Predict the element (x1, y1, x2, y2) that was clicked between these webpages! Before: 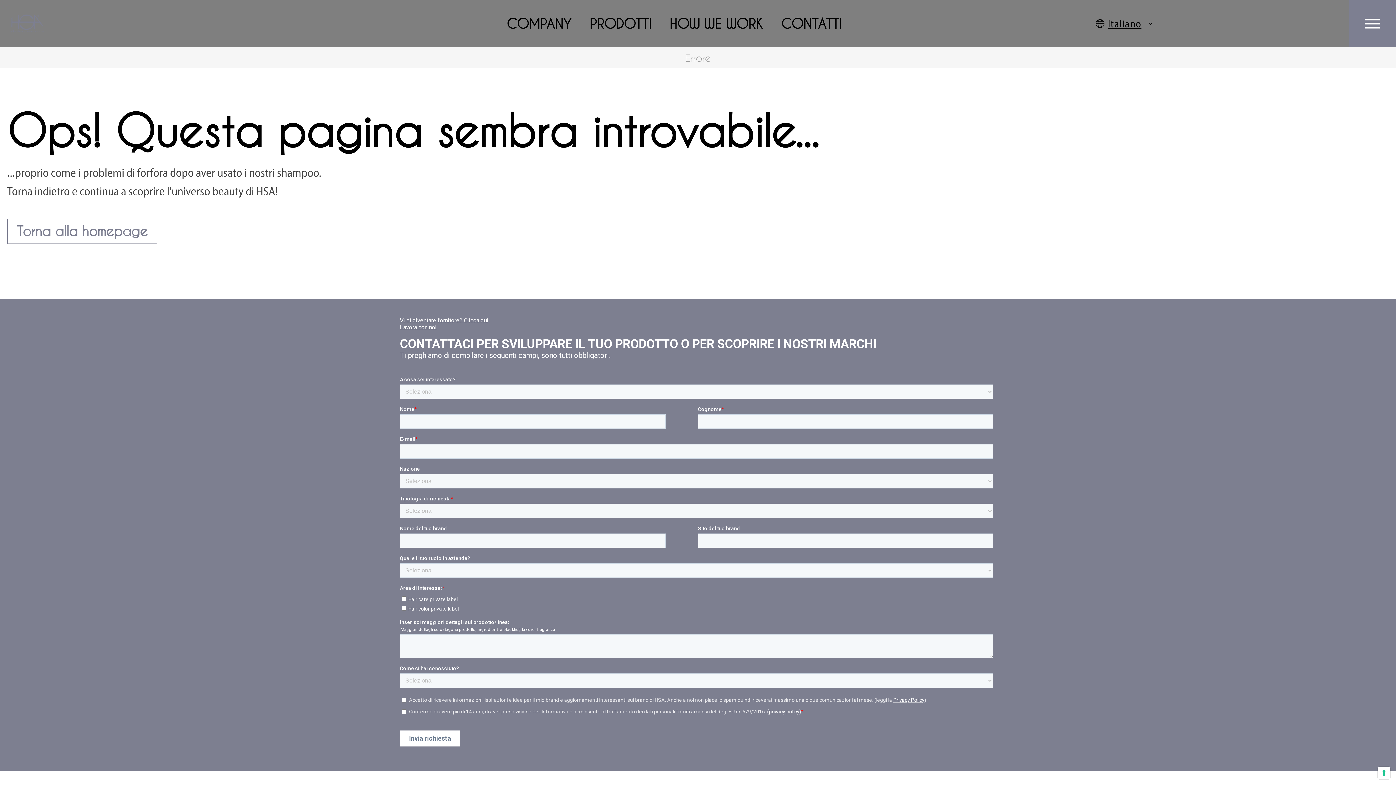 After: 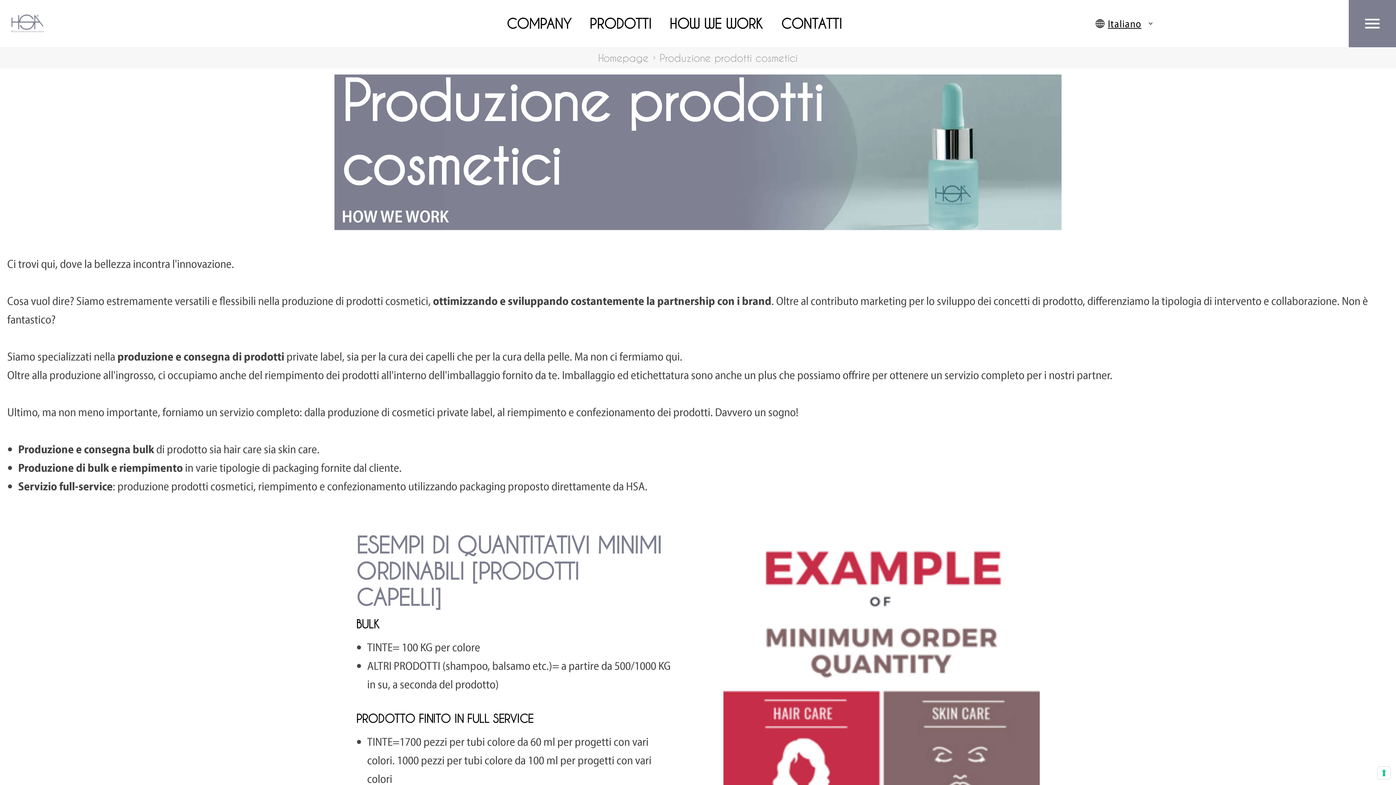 Action: bbox: (669, 17, 763, 30) label: HOW WE WORK